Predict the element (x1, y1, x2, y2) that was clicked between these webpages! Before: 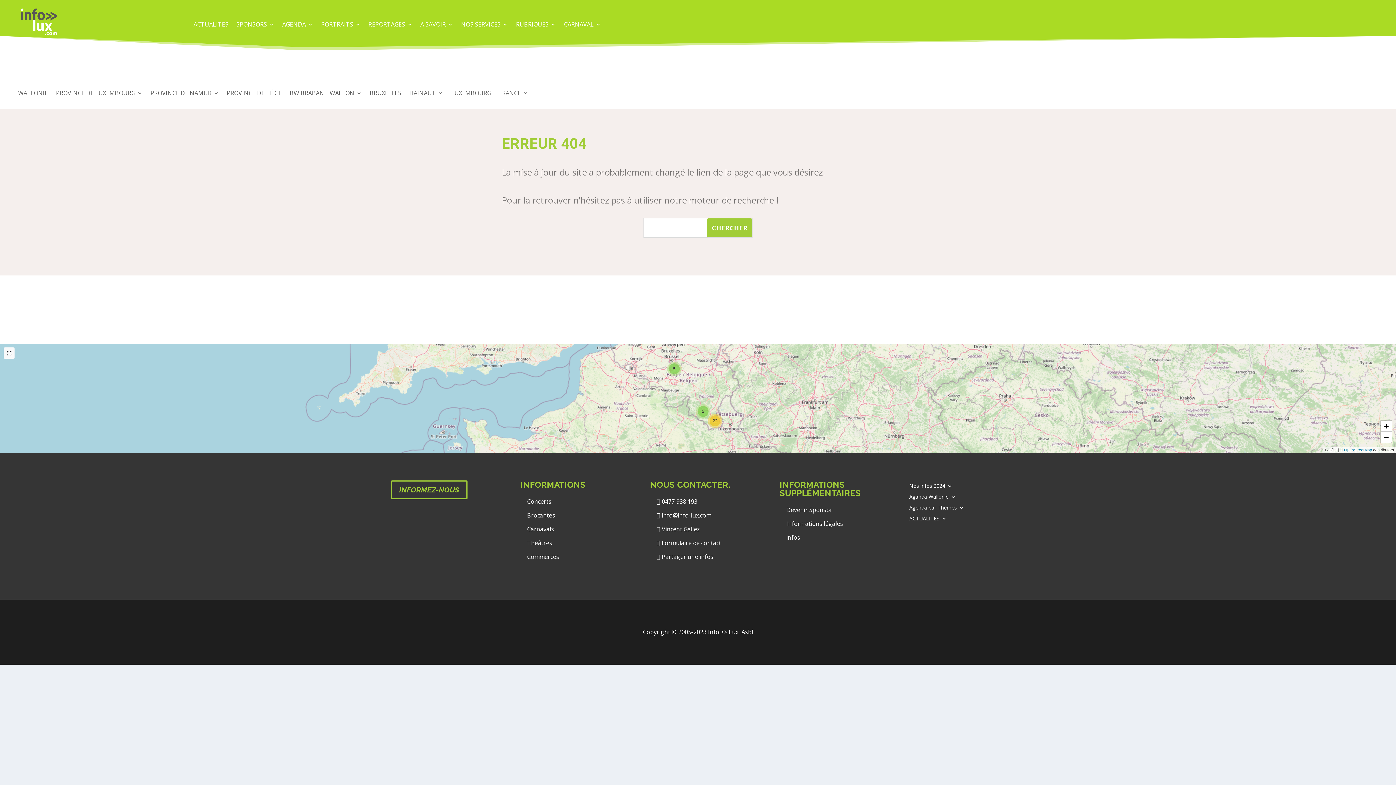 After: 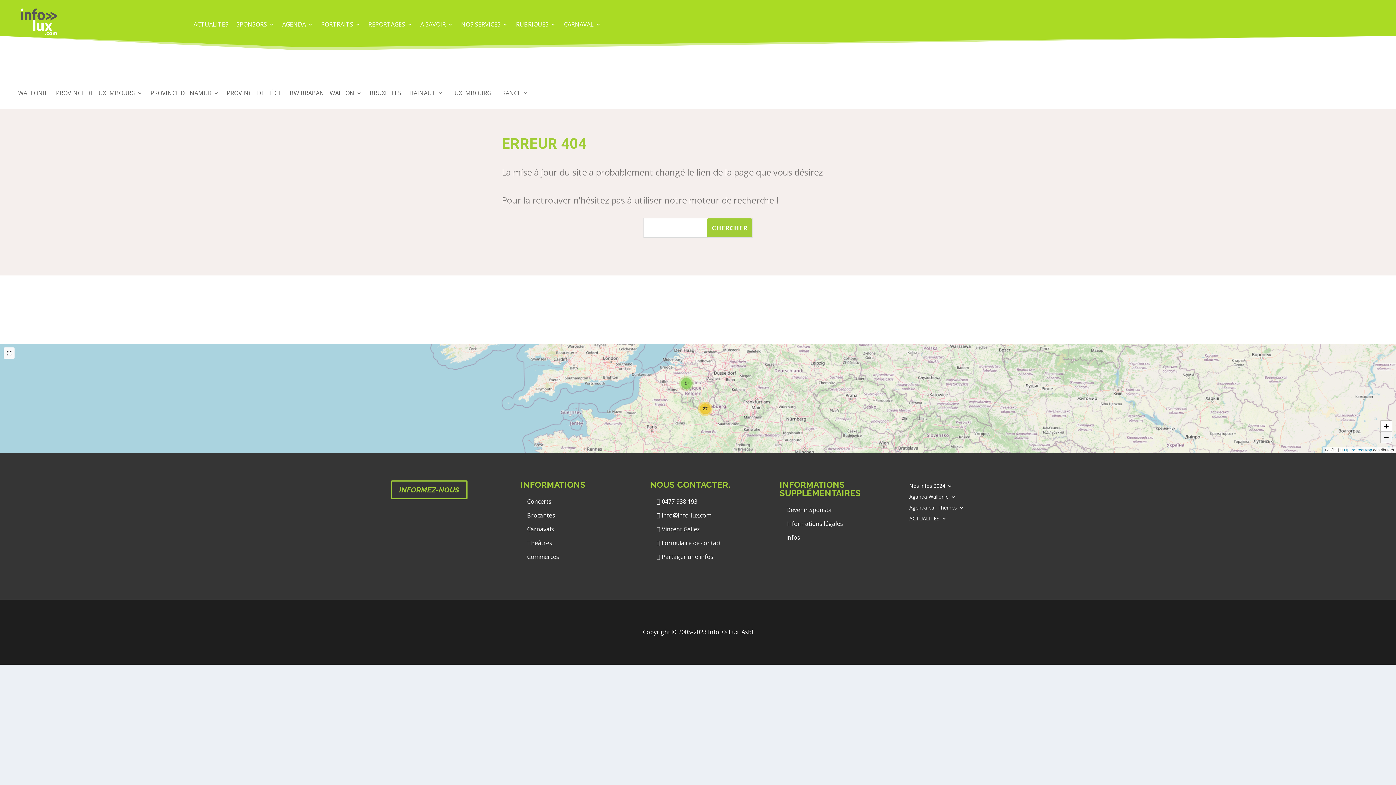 Action: label: Zoom out bbox: (1381, 431, 1392, 442)